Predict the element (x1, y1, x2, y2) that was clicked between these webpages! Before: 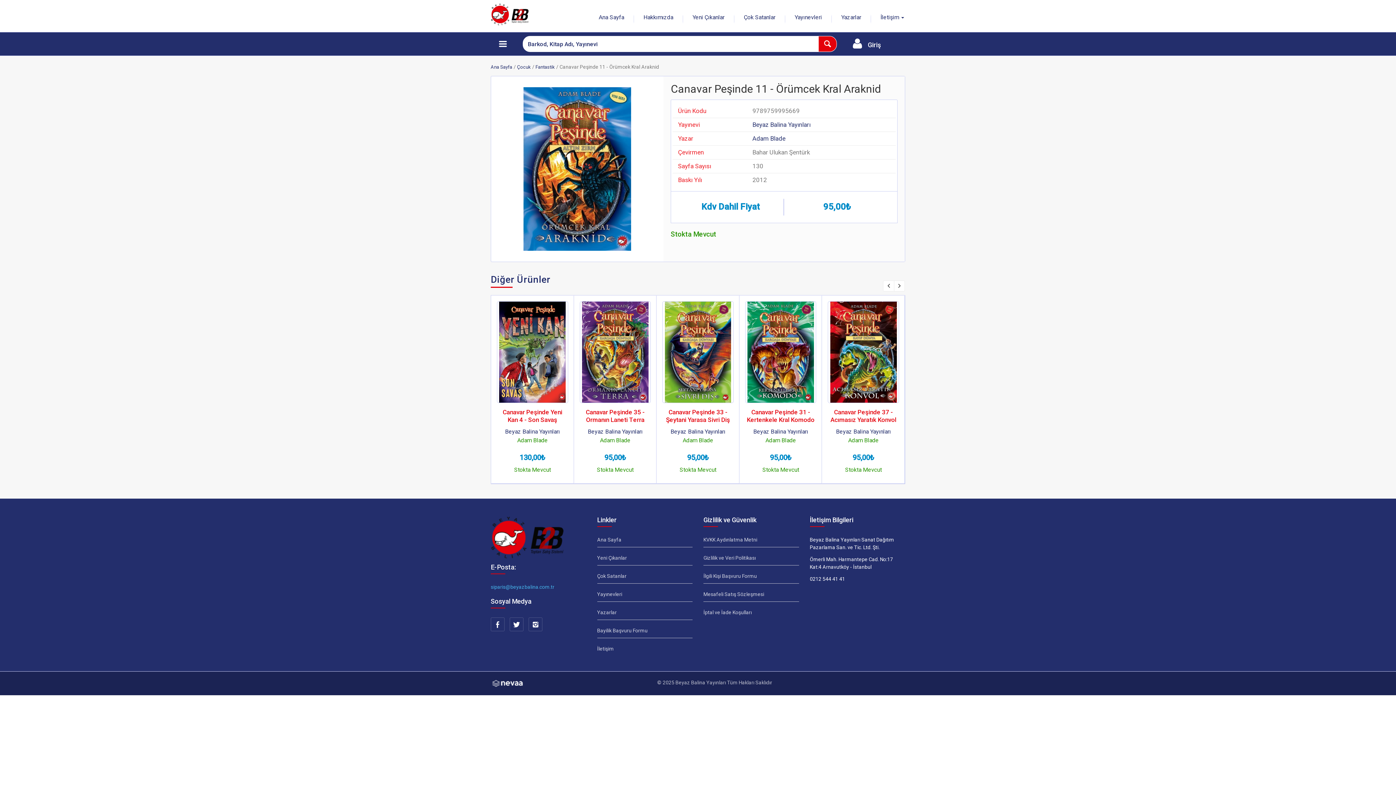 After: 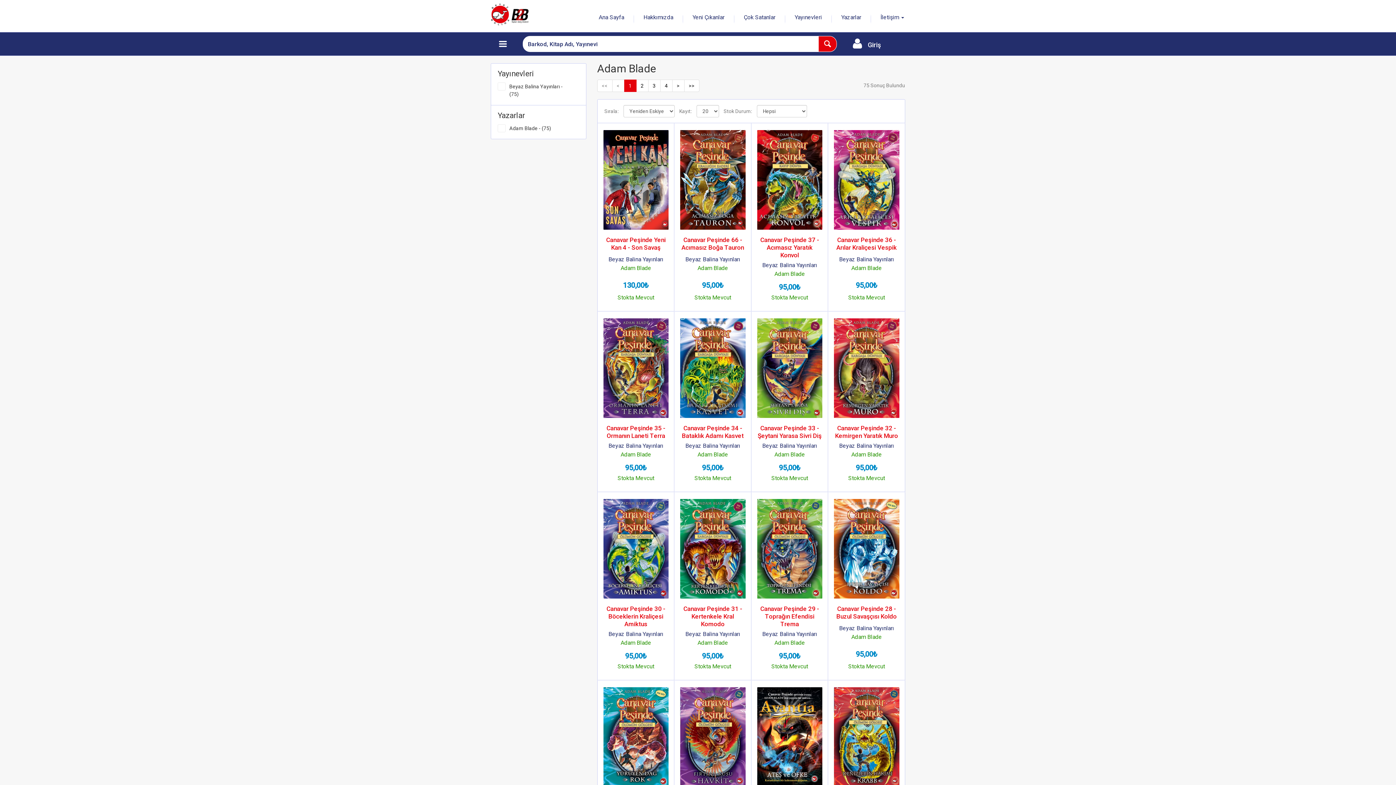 Action: bbox: (497, 436, 568, 444) label: Adam Blade